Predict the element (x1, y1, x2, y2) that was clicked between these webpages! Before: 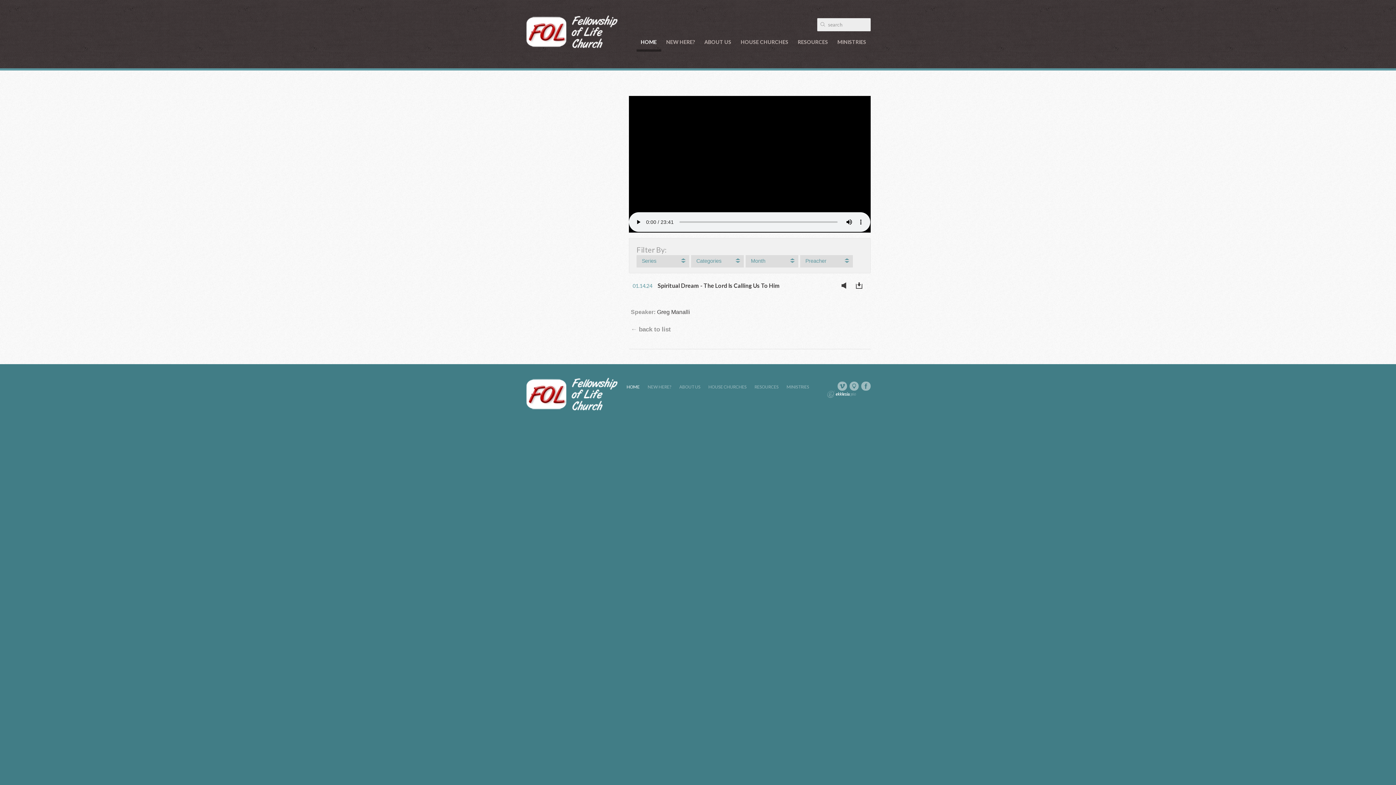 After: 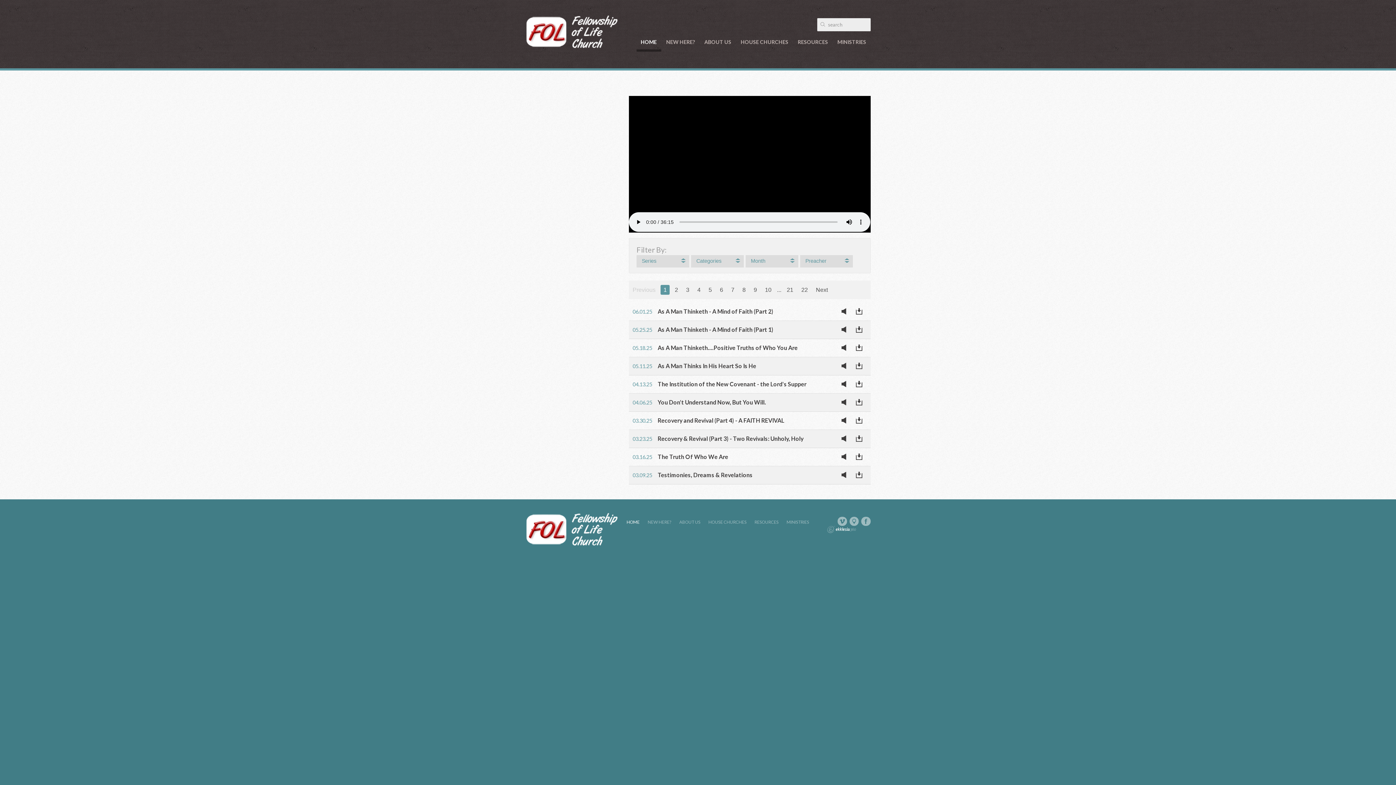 Action: bbox: (630, 325, 670, 333) label: ← back to list